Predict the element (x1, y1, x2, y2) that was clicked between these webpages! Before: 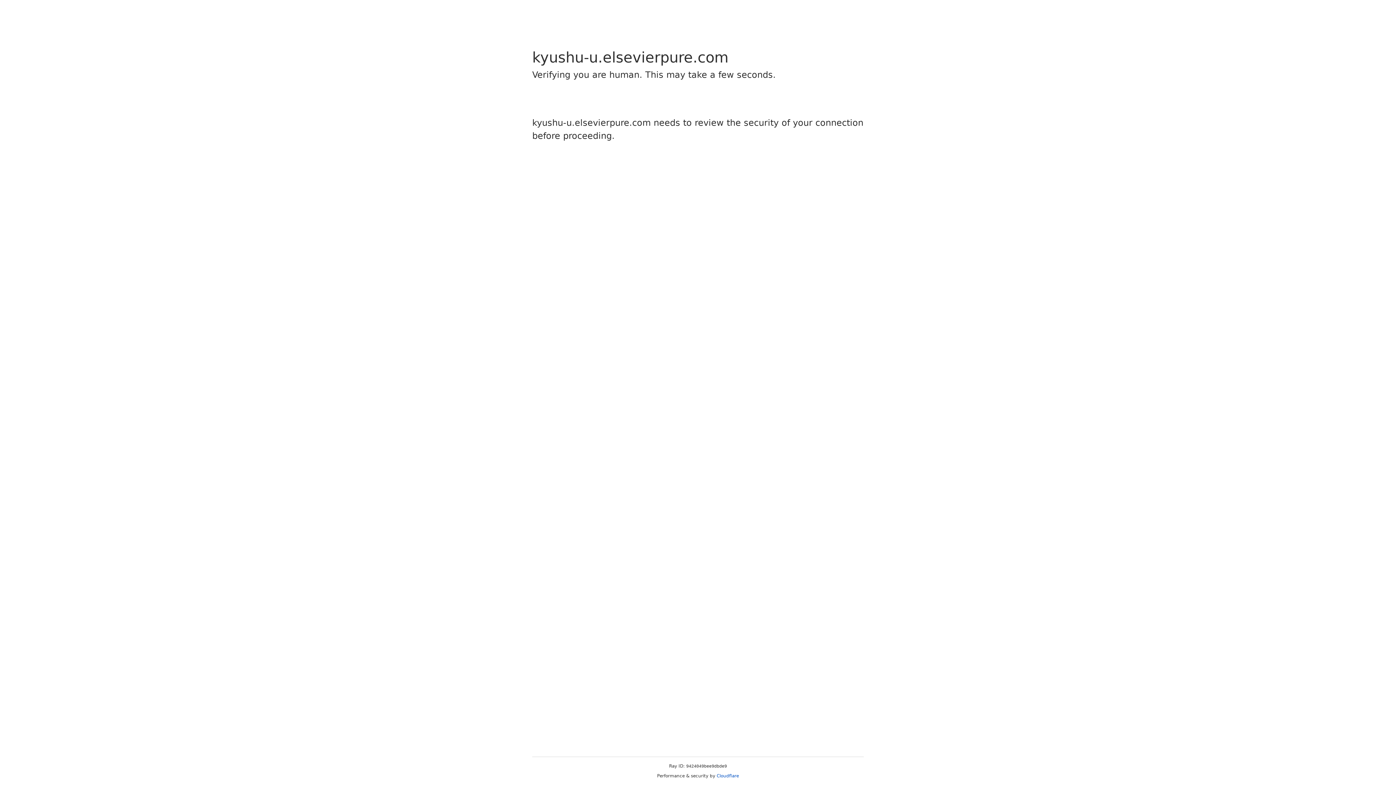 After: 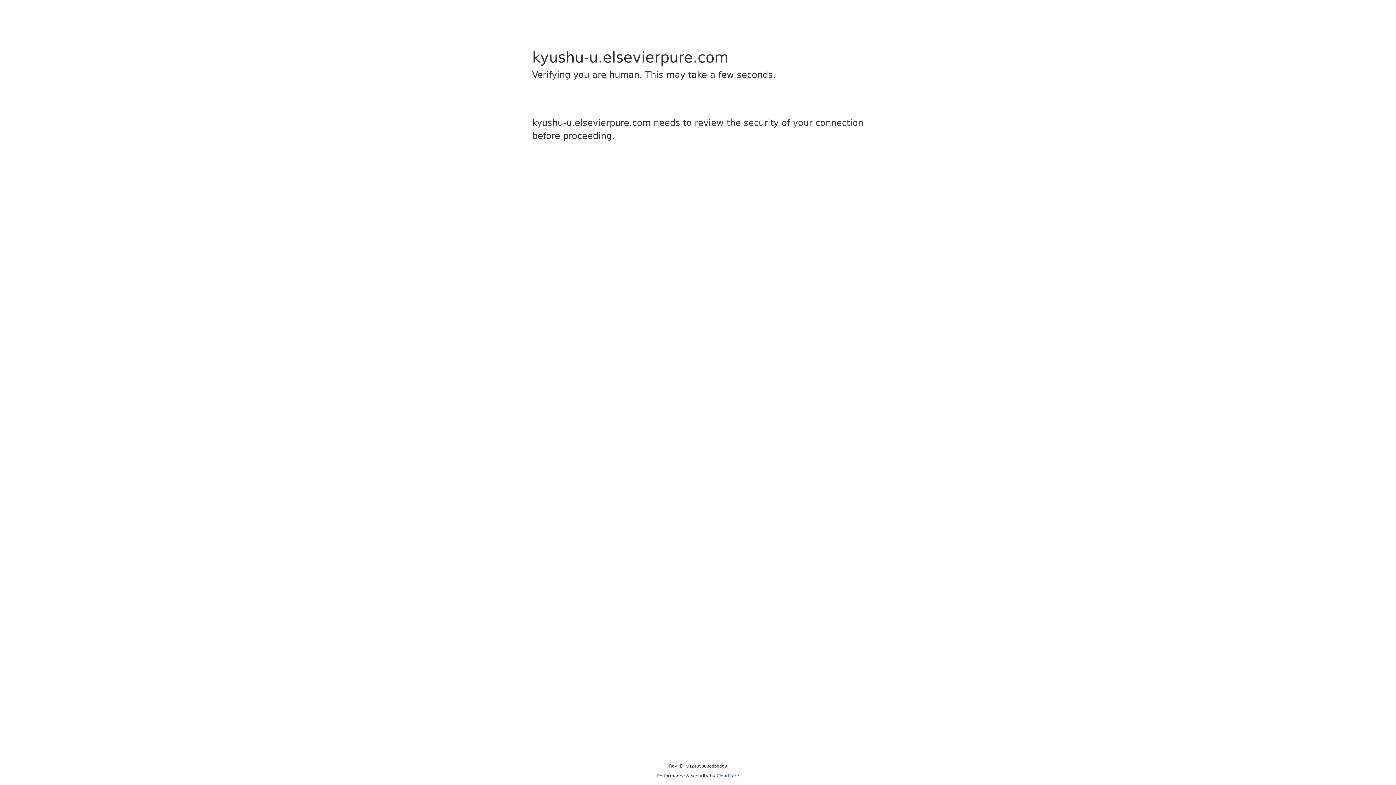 Action: bbox: (716, 773, 739, 778) label: Cloudflare